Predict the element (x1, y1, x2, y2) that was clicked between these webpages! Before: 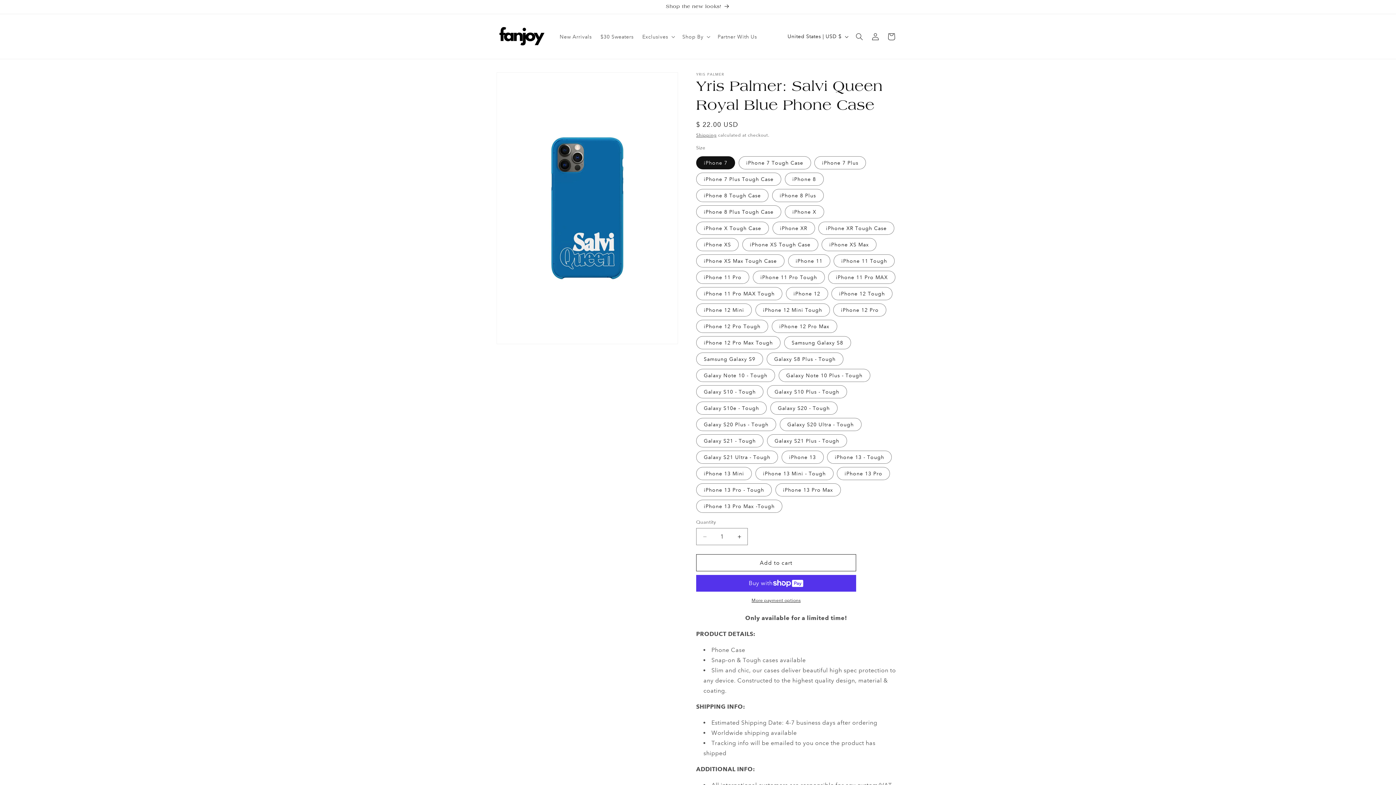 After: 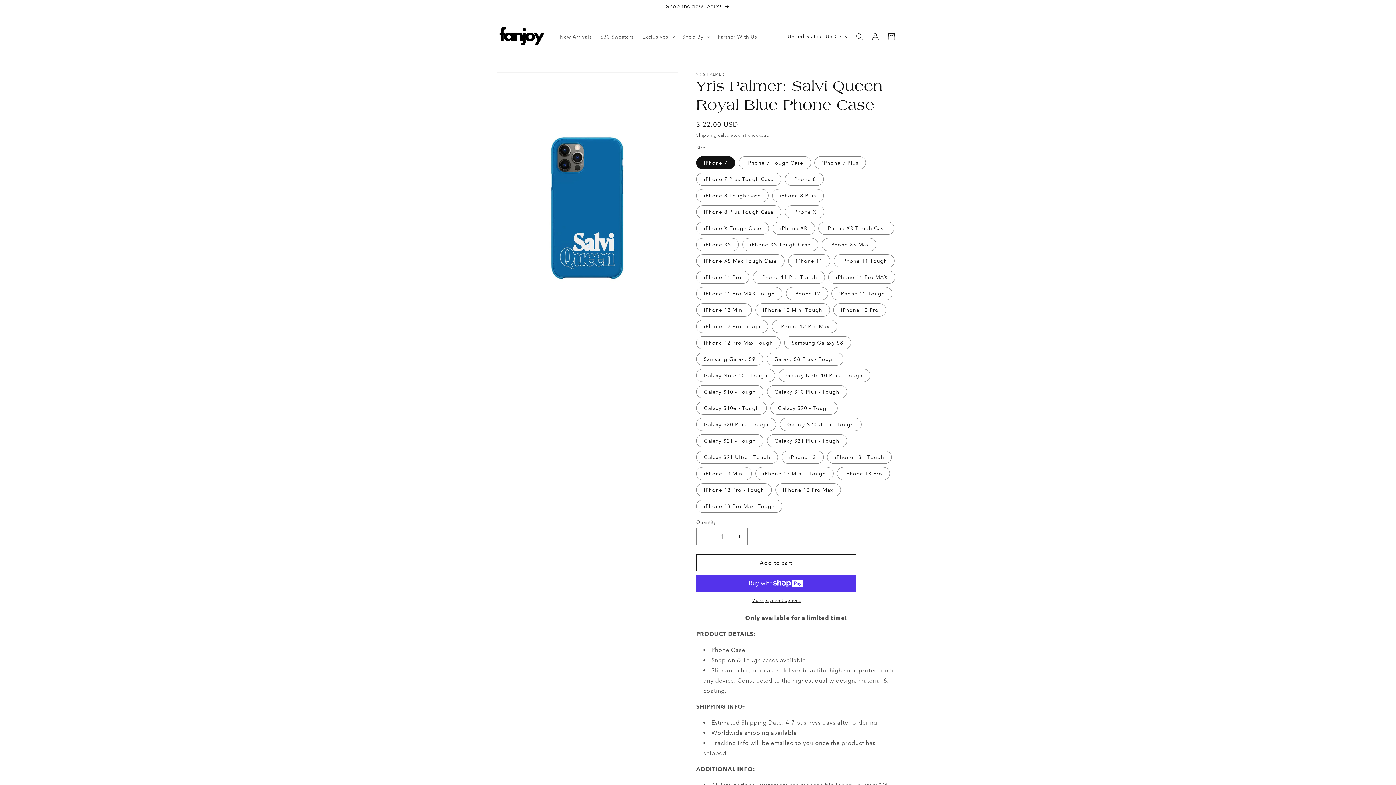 Action: label: Decrease quantity for Yris Palmer: Salvi Queen Royal Blue Phone Case bbox: (696, 528, 713, 545)